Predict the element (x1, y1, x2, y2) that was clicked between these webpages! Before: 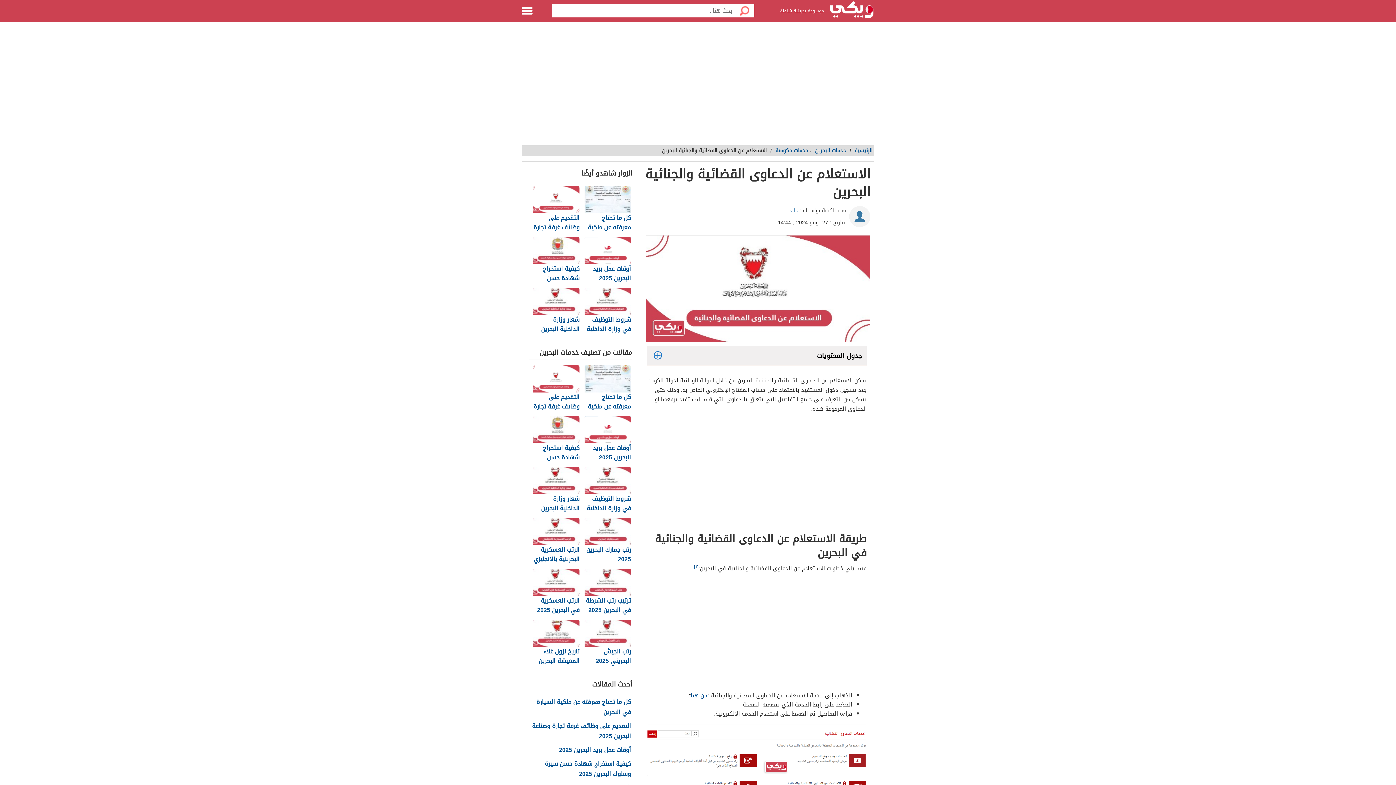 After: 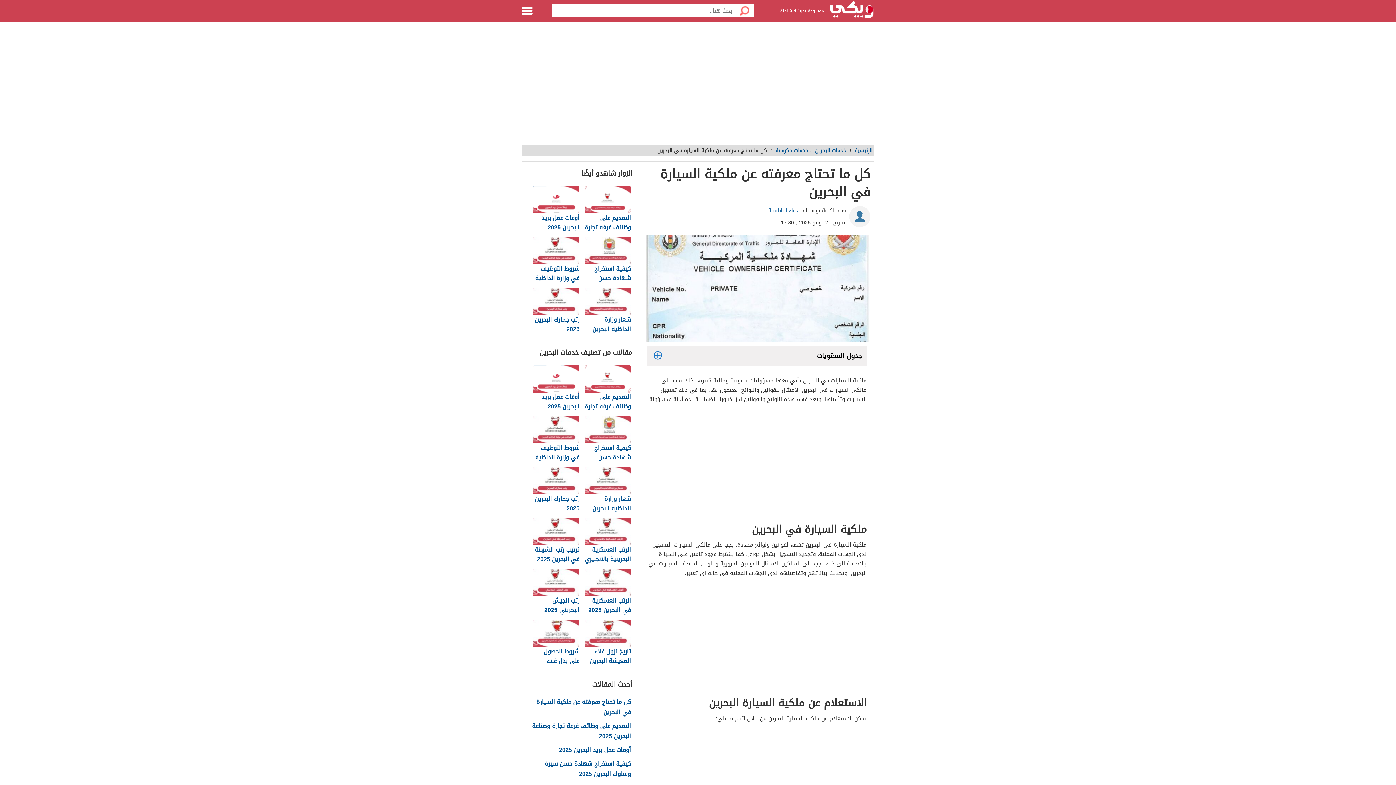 Action: bbox: (584, 186, 632, 233) label: كل ما تحتاج معرفته عن ملكية السيارة في البحرين